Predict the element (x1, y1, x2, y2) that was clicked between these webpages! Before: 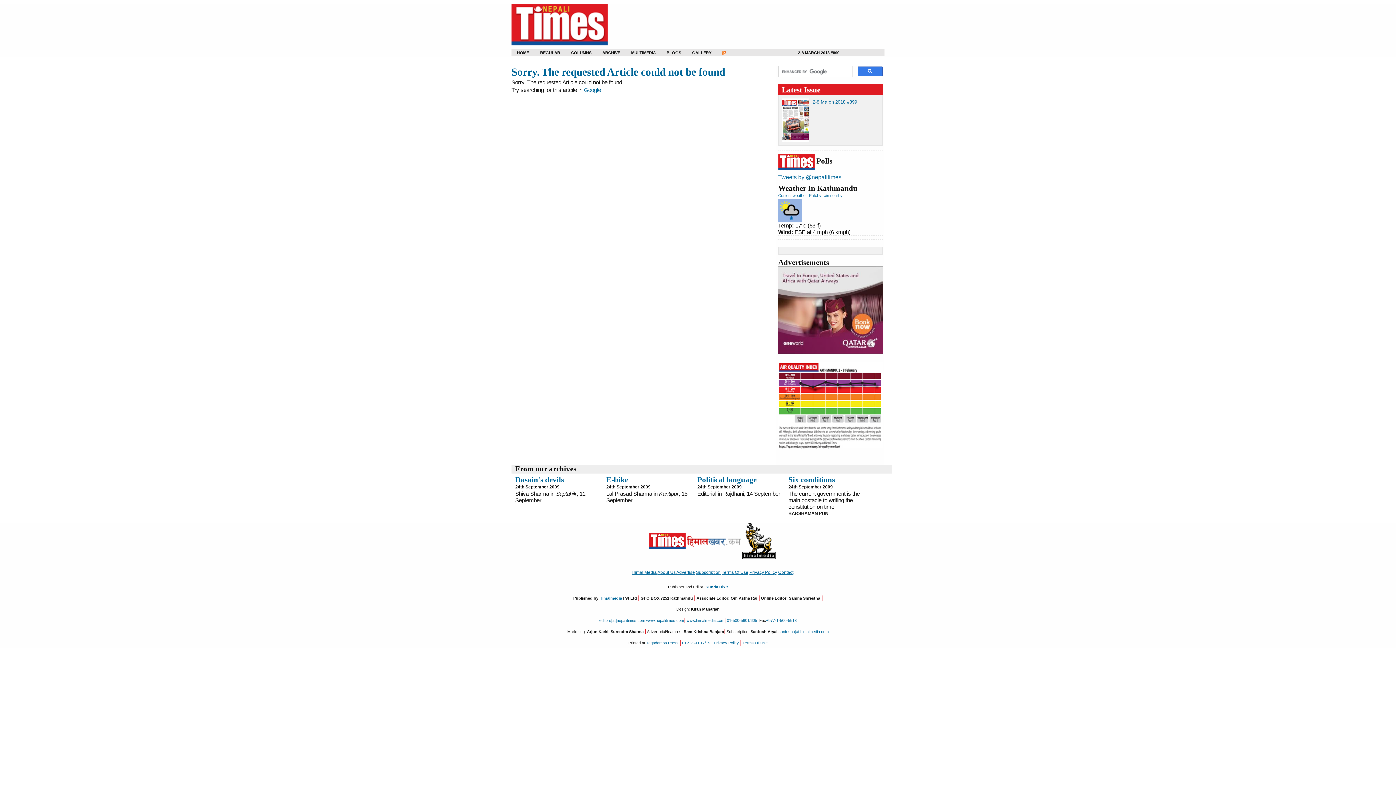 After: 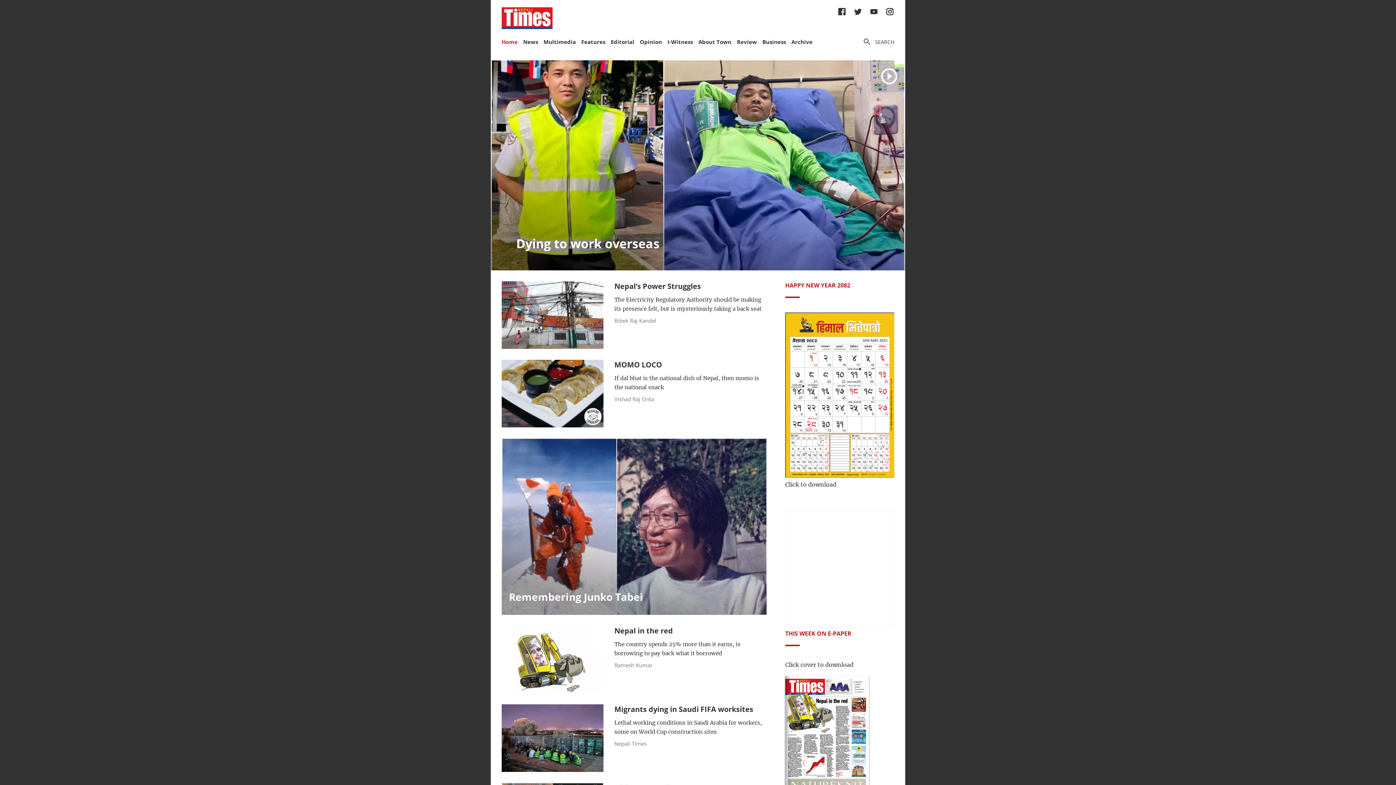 Action: label: HOME bbox: (517, 50, 523, 54)